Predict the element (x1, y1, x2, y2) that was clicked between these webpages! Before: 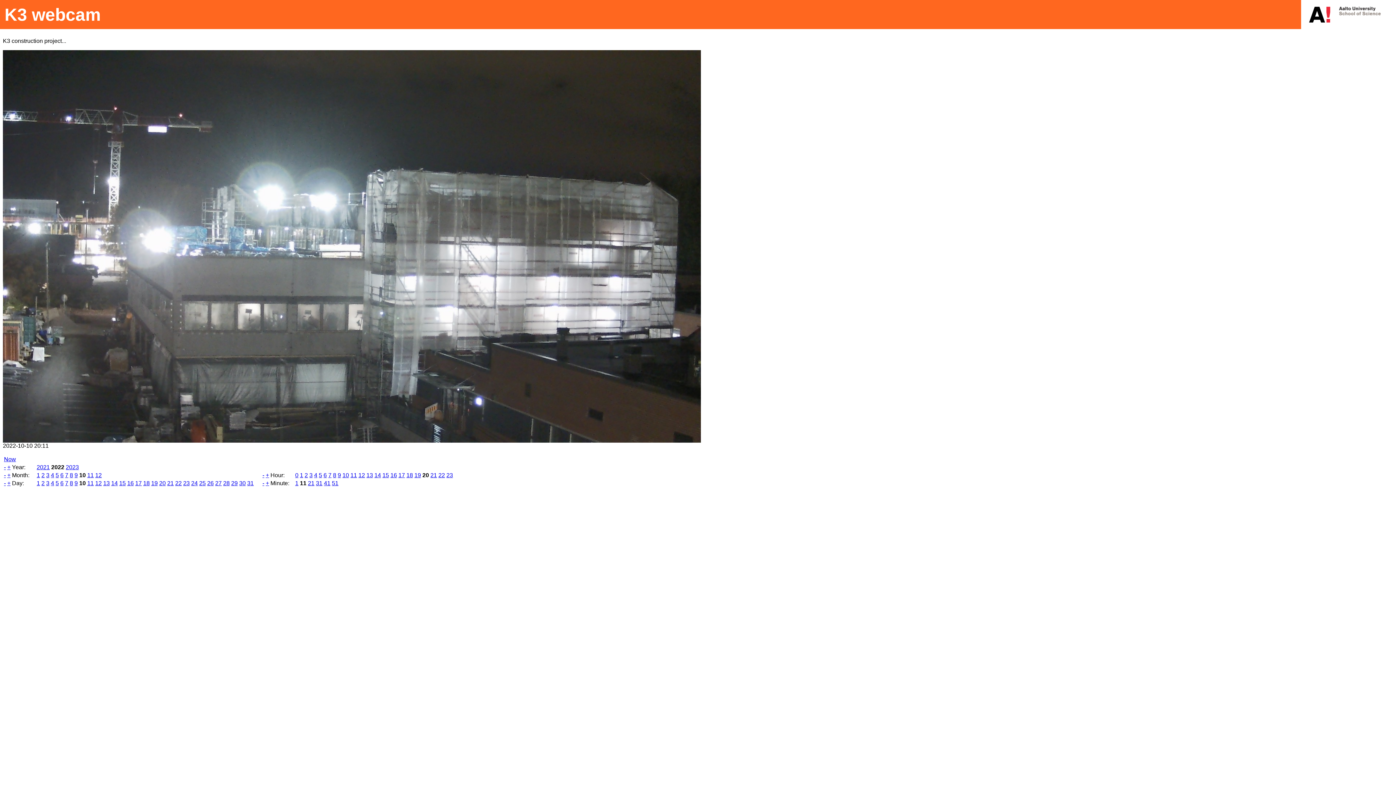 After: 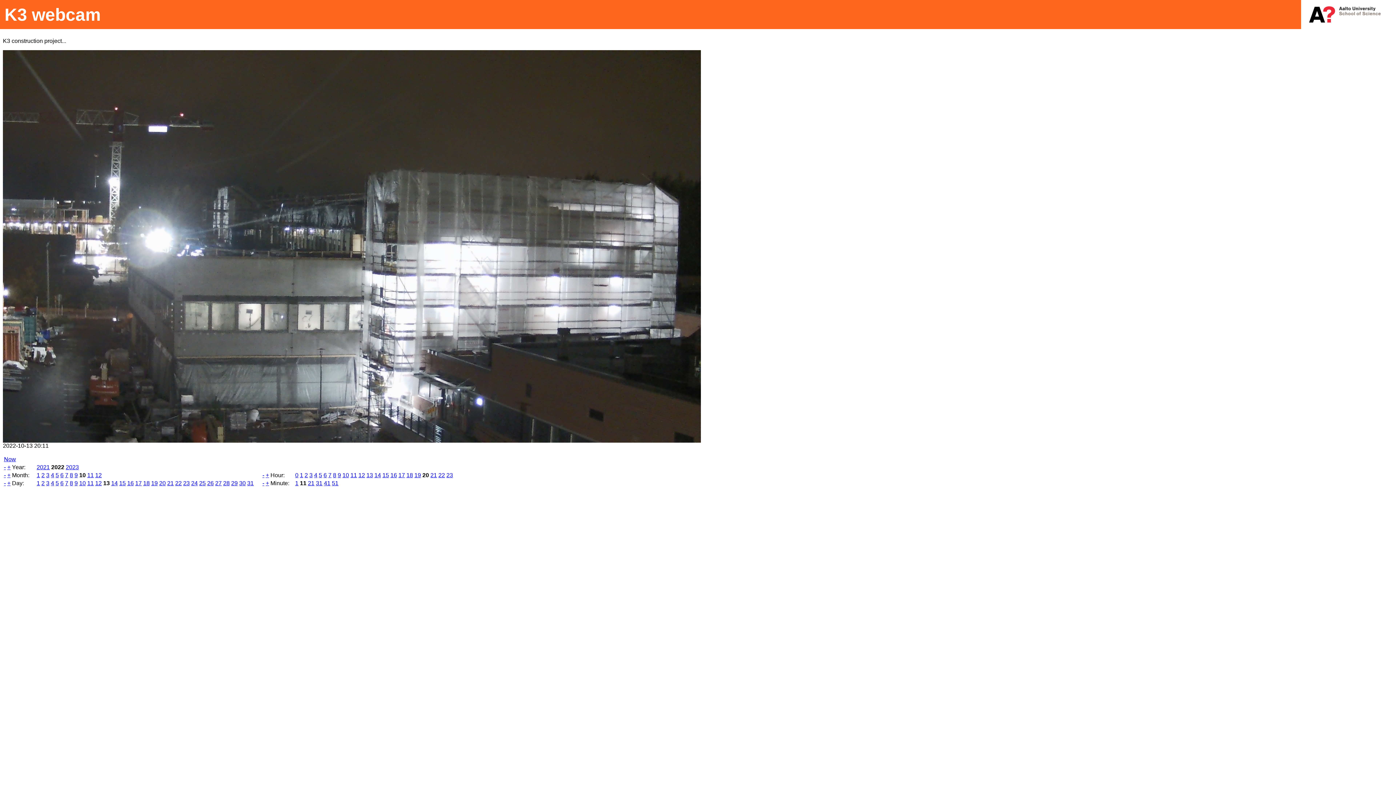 Action: label: 13 bbox: (103, 480, 109, 486)